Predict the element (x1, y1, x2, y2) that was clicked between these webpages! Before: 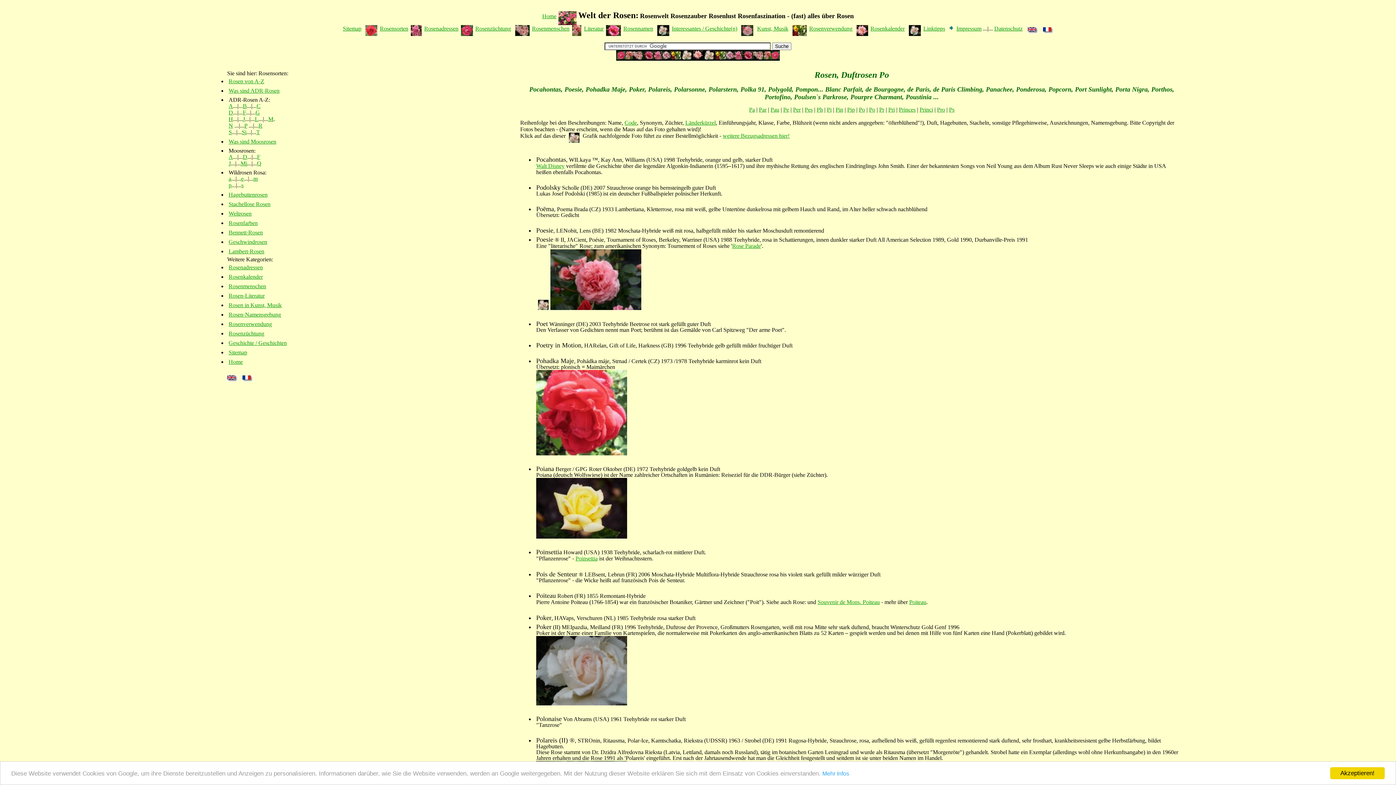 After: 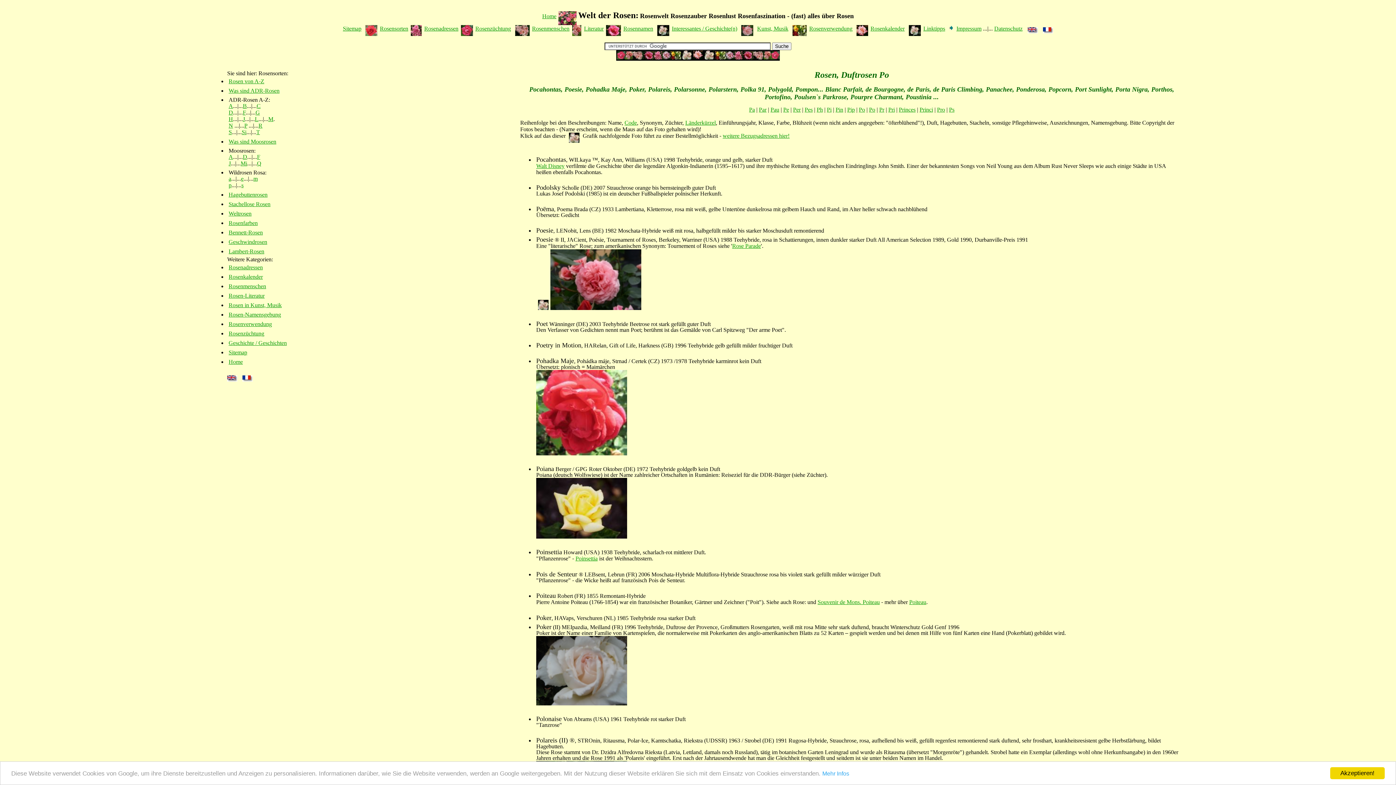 Action: bbox: (1024, 25, 1041, 31)